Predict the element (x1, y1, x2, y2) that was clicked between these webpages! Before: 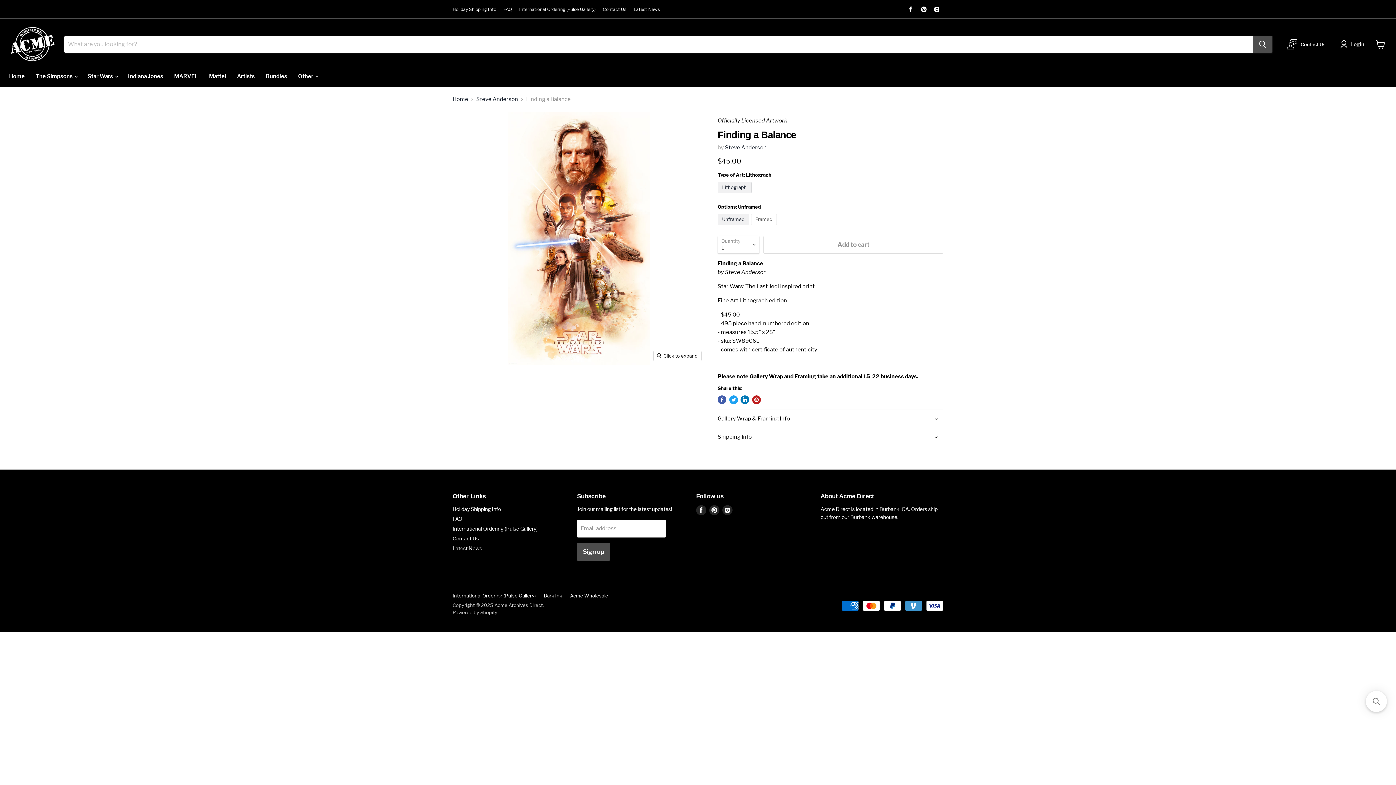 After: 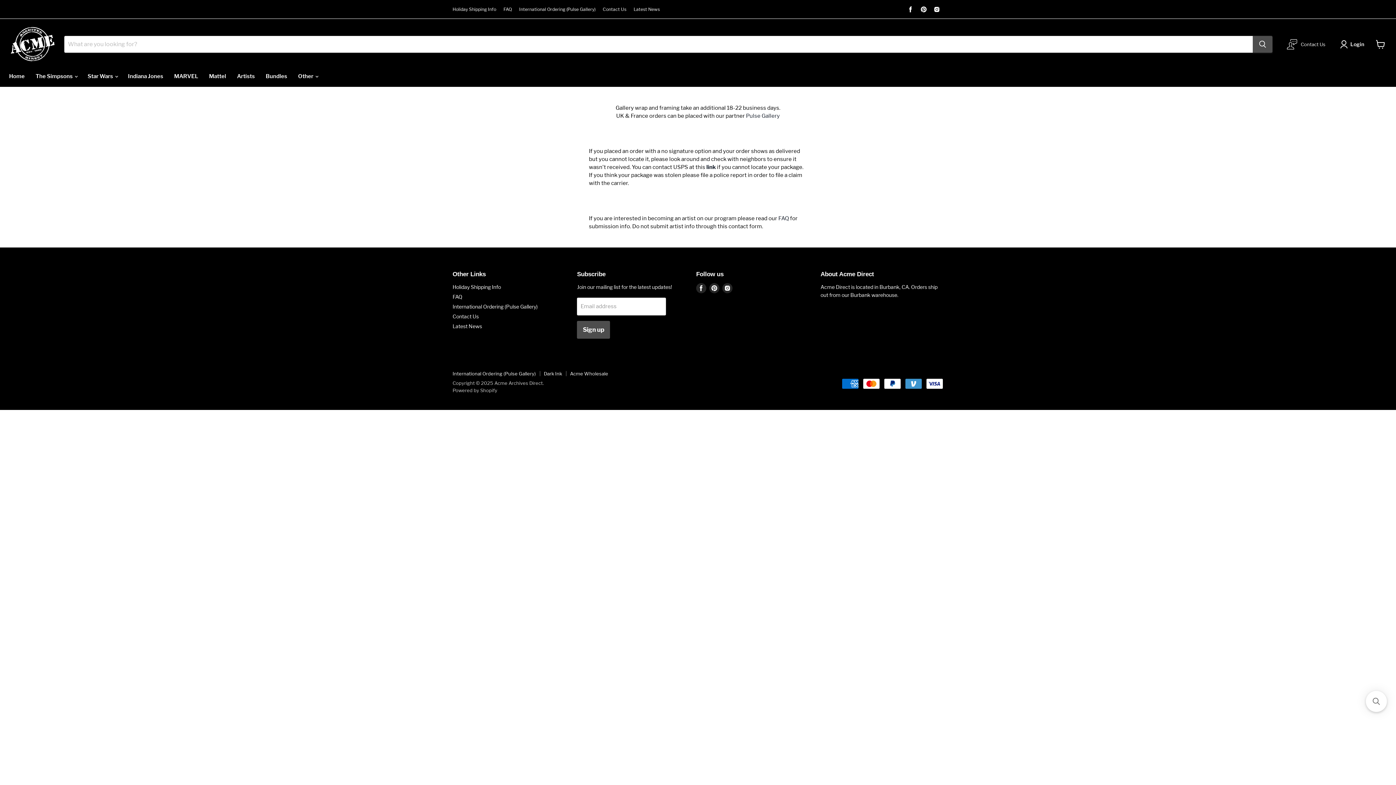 Action: bbox: (452, 535, 478, 541) label: Contact Us